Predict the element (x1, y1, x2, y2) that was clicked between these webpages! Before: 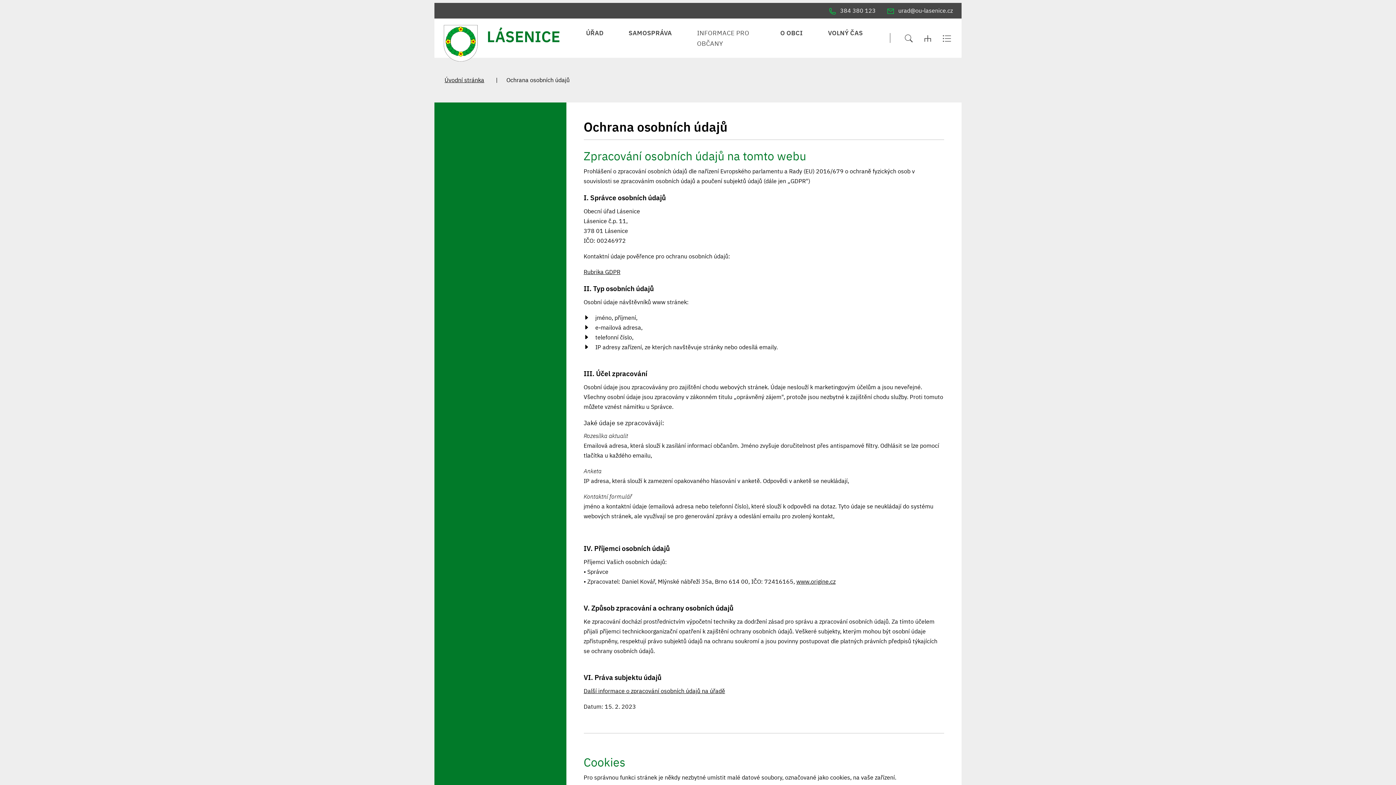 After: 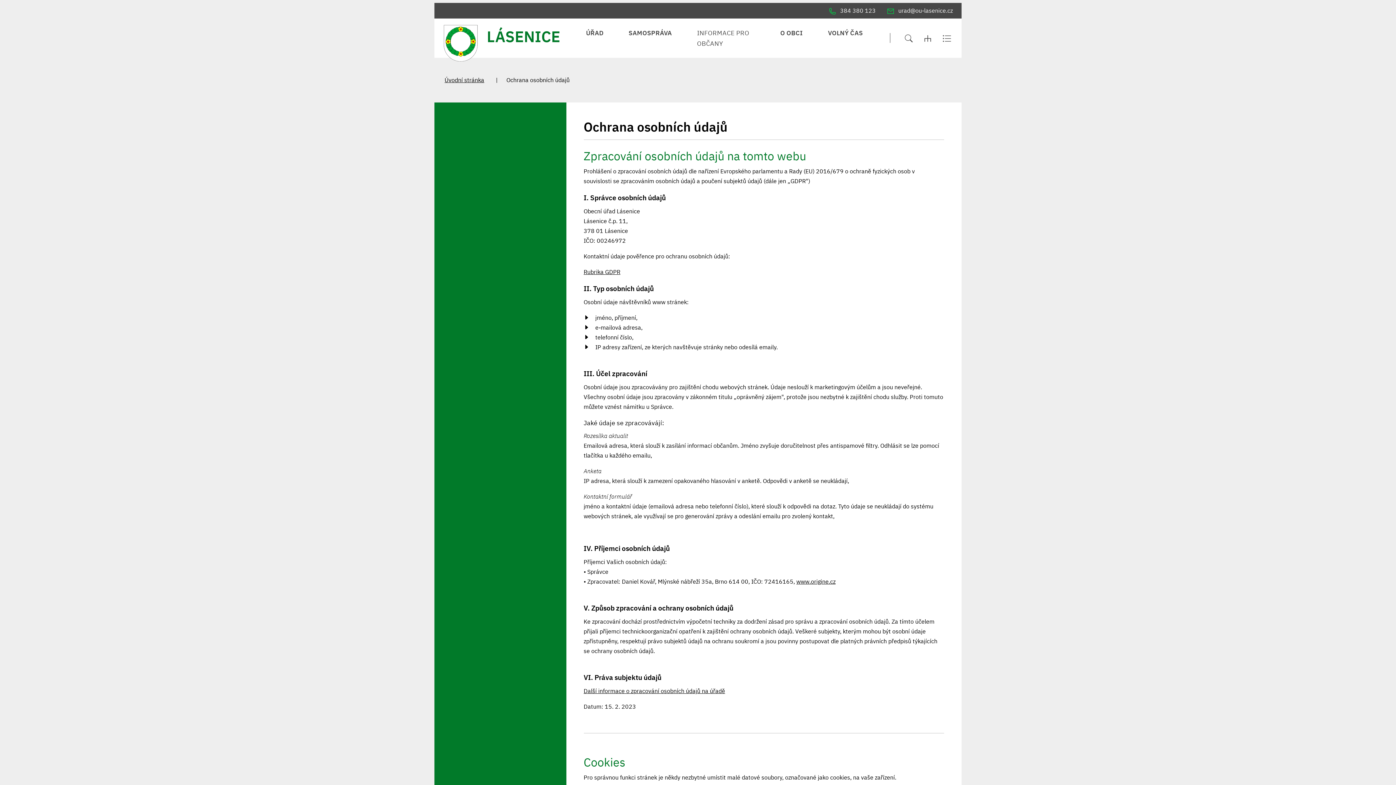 Action: bbox: (823, 5, 881, 15) label:  384 380 123